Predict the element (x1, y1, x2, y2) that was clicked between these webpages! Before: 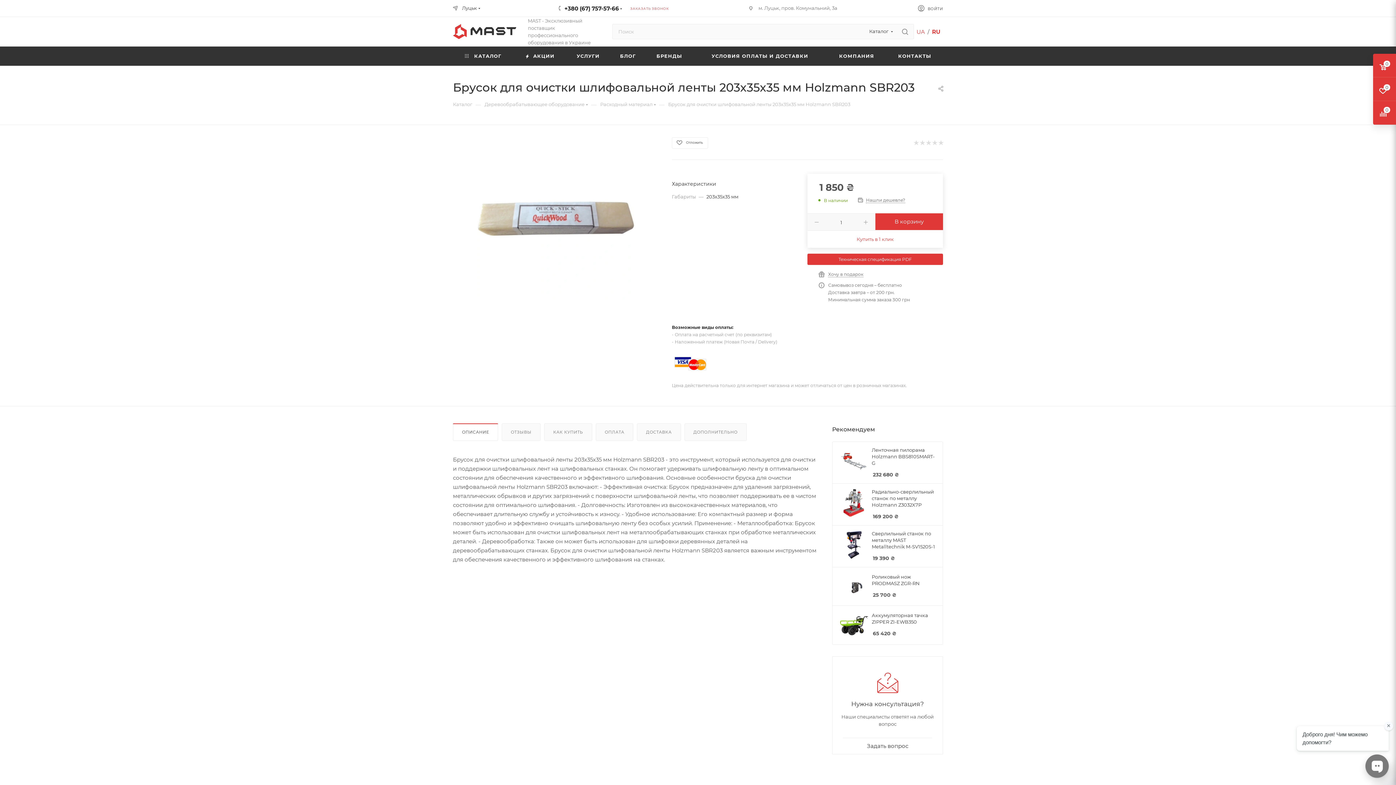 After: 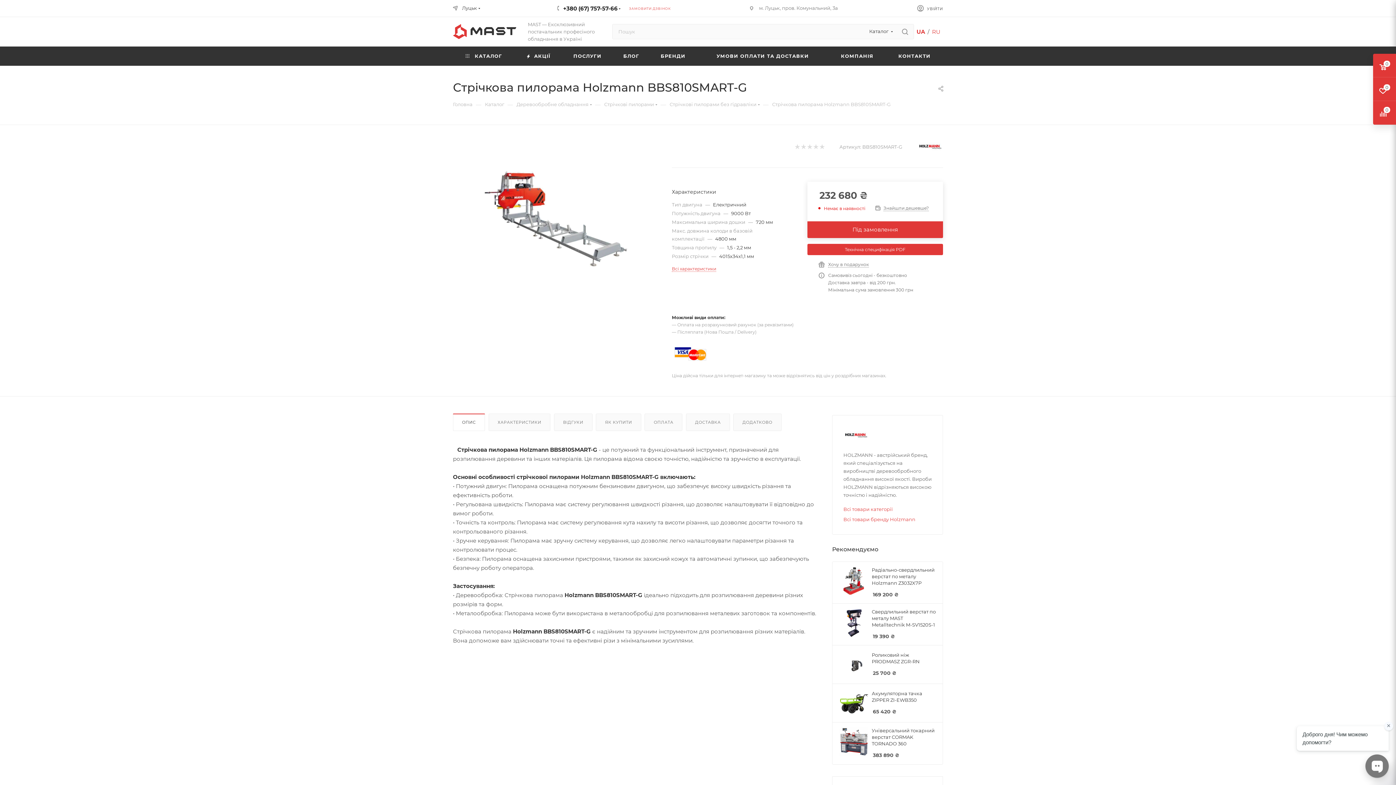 Action: bbox: (872, 446, 936, 466) label: Ленточная пилорама Holzmann BBS810SMART-G